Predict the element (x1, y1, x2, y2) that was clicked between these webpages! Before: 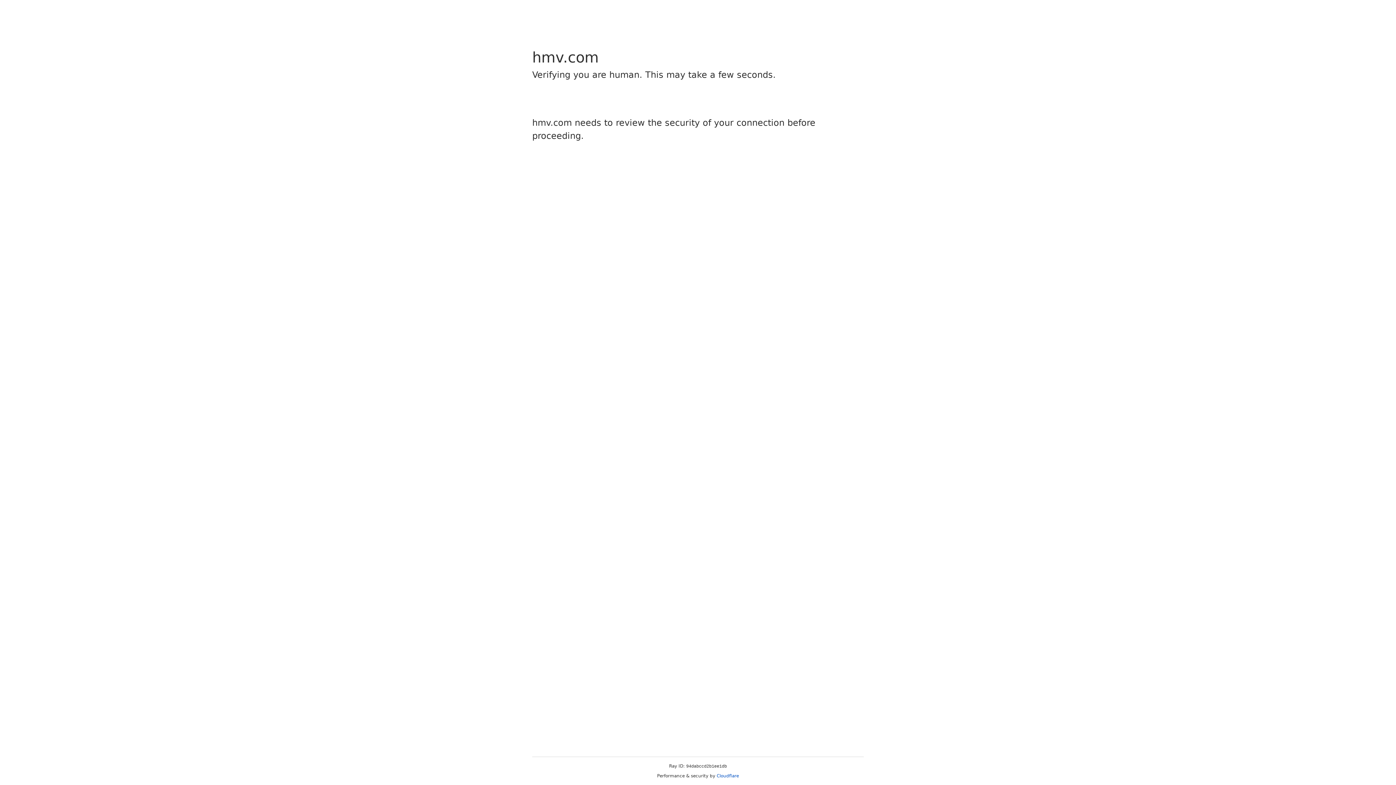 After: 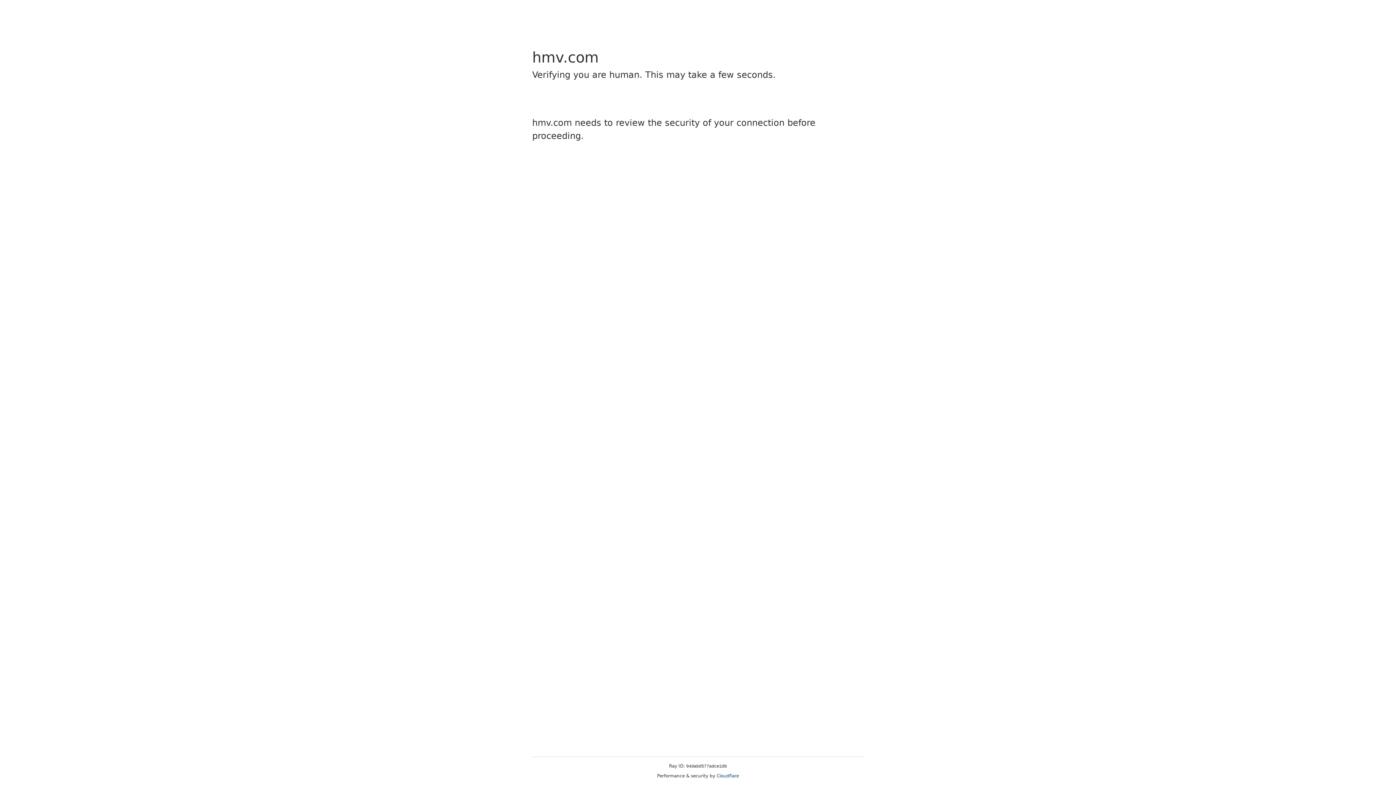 Action: label: Cloudflare bbox: (716, 773, 739, 778)